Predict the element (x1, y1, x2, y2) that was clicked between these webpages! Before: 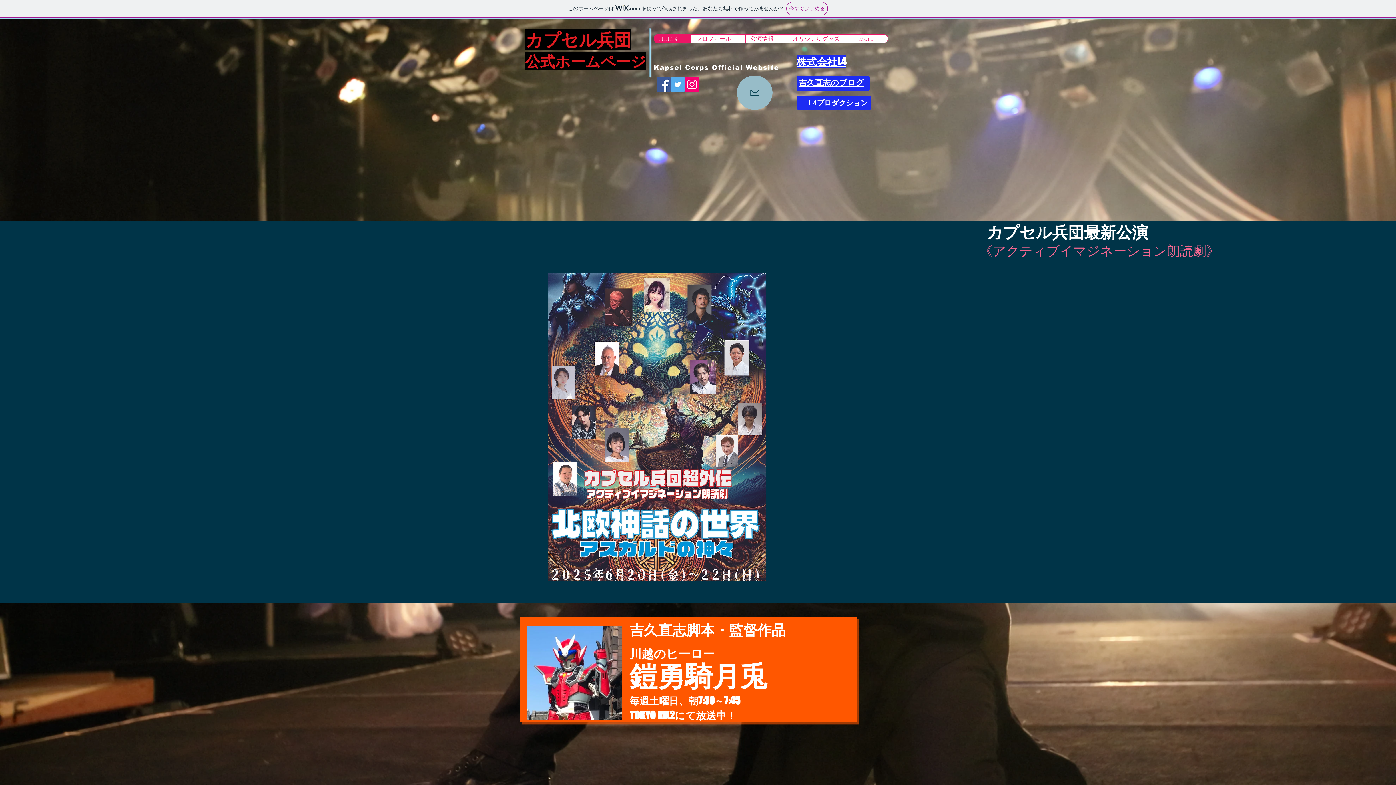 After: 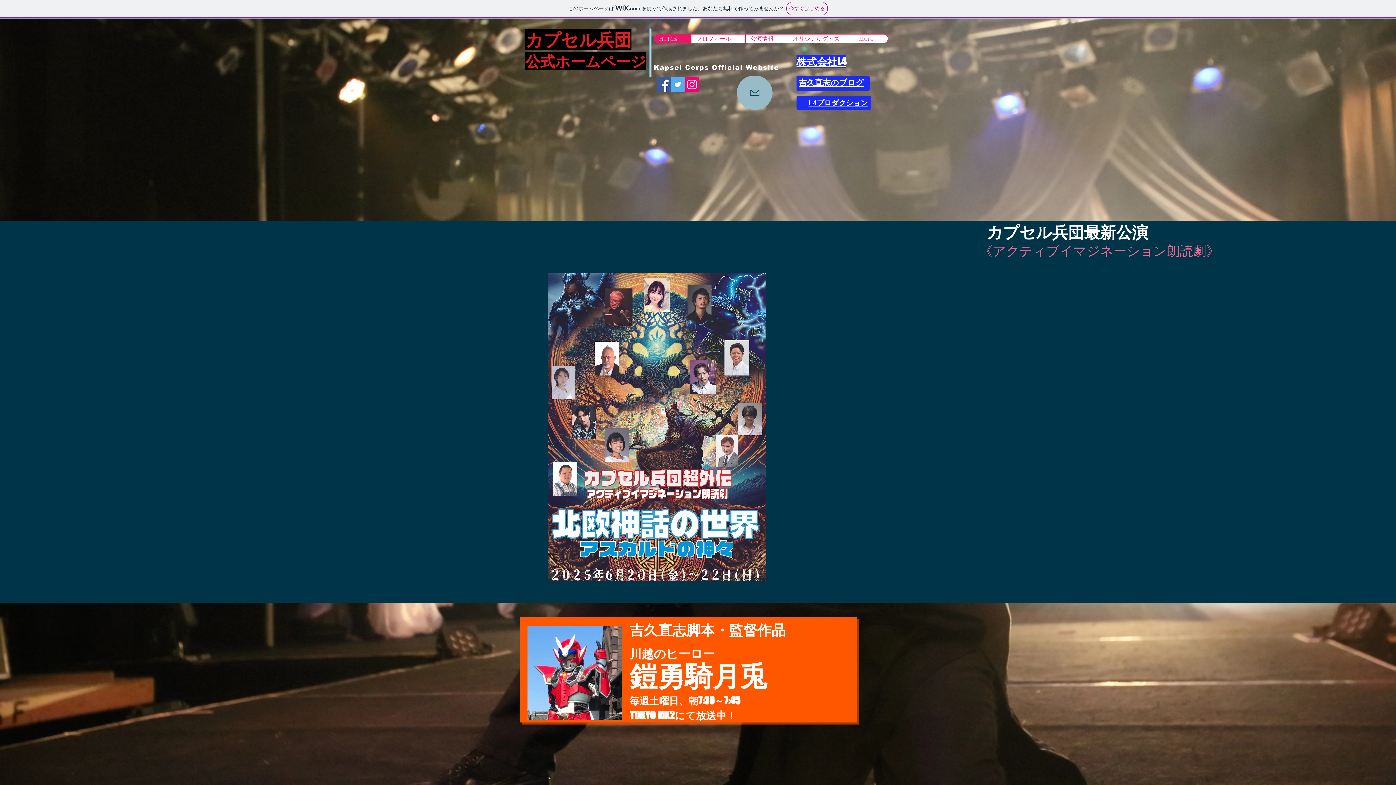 Action: bbox: (654, 34, 691, 42) label: HOME